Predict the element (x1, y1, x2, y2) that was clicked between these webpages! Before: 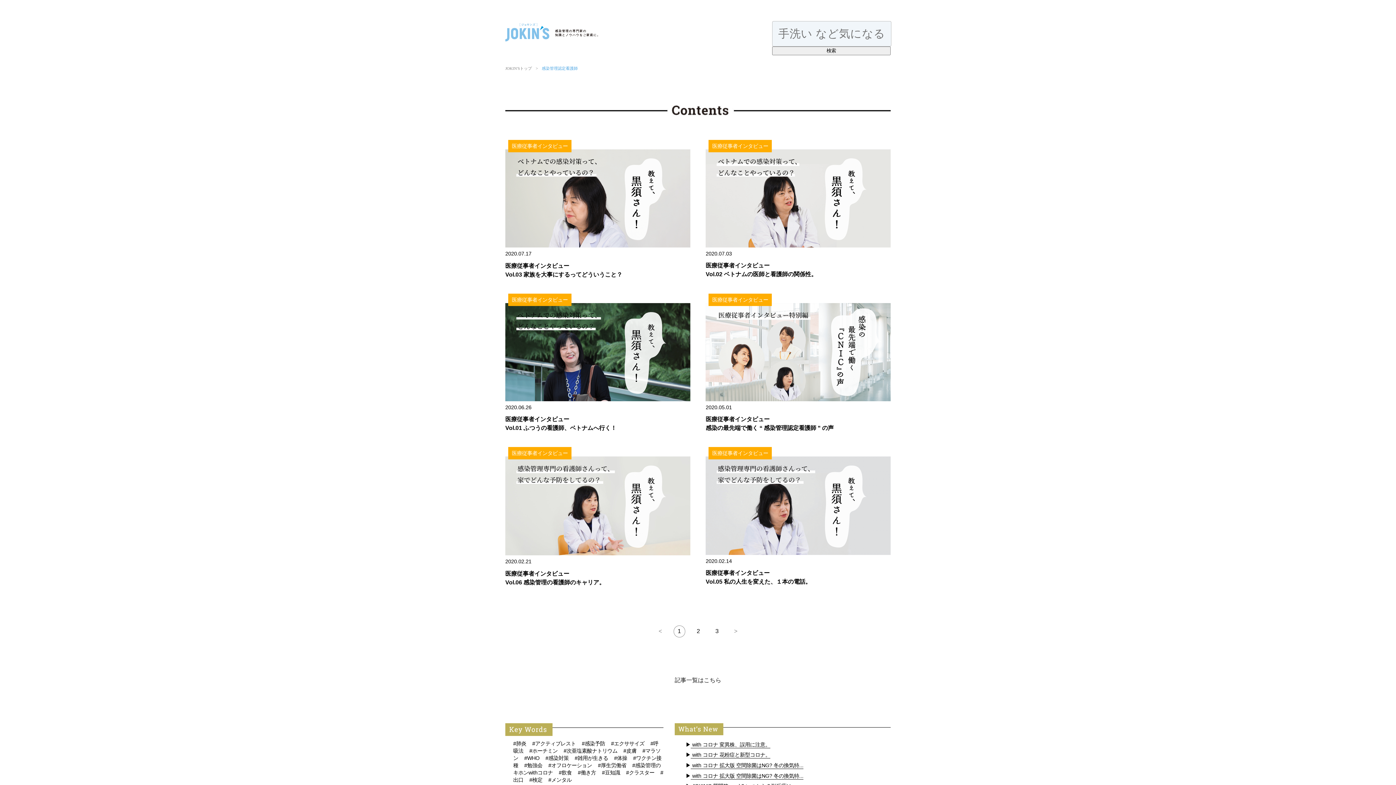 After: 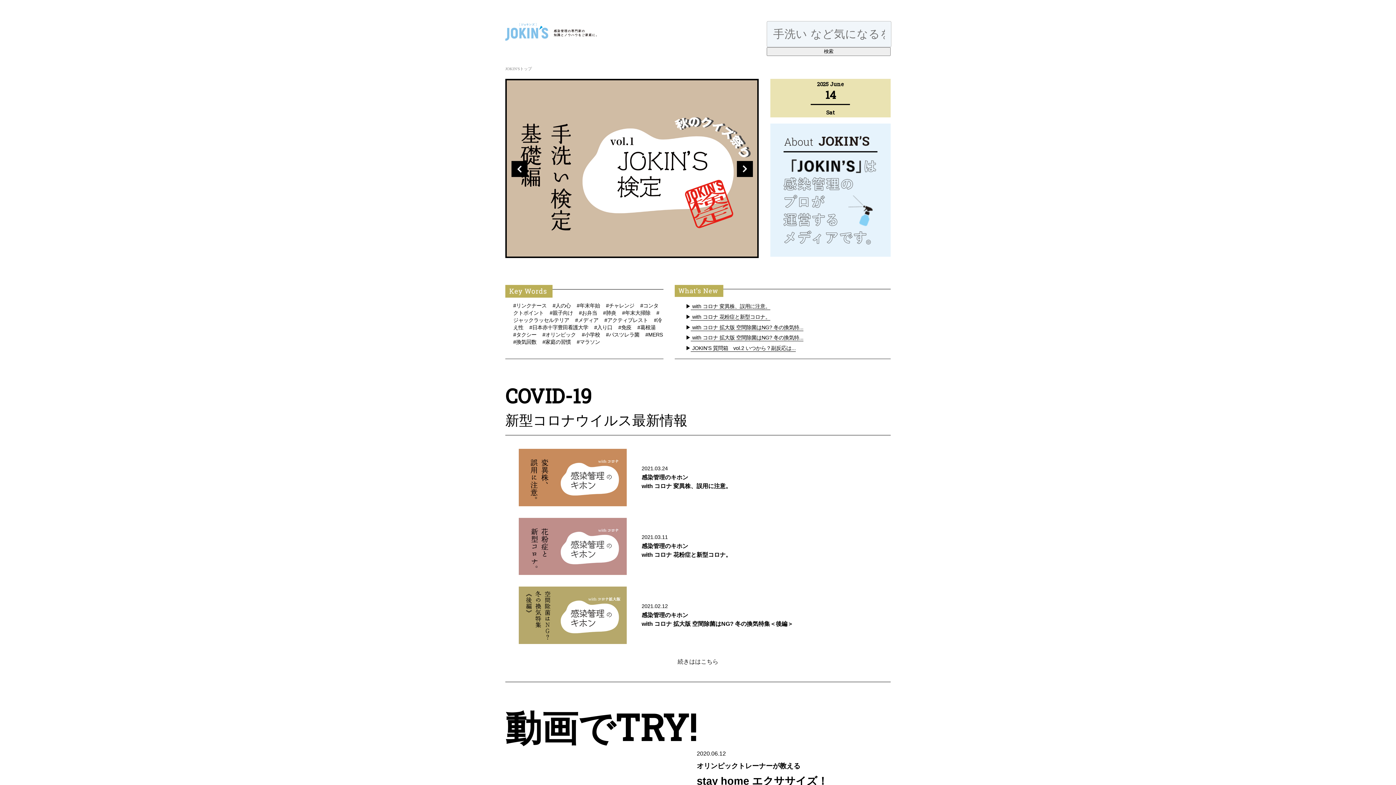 Action: bbox: (505, 37, 549, 44)